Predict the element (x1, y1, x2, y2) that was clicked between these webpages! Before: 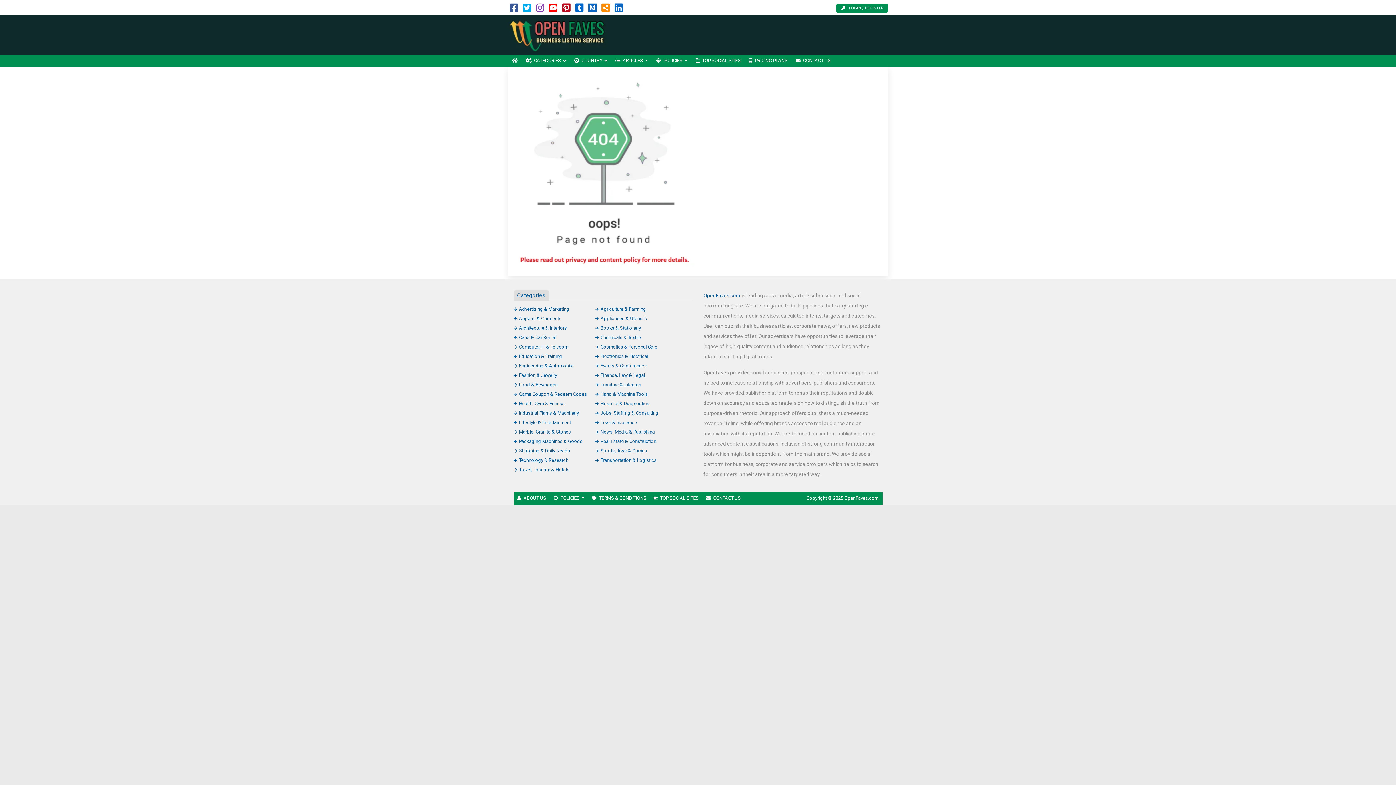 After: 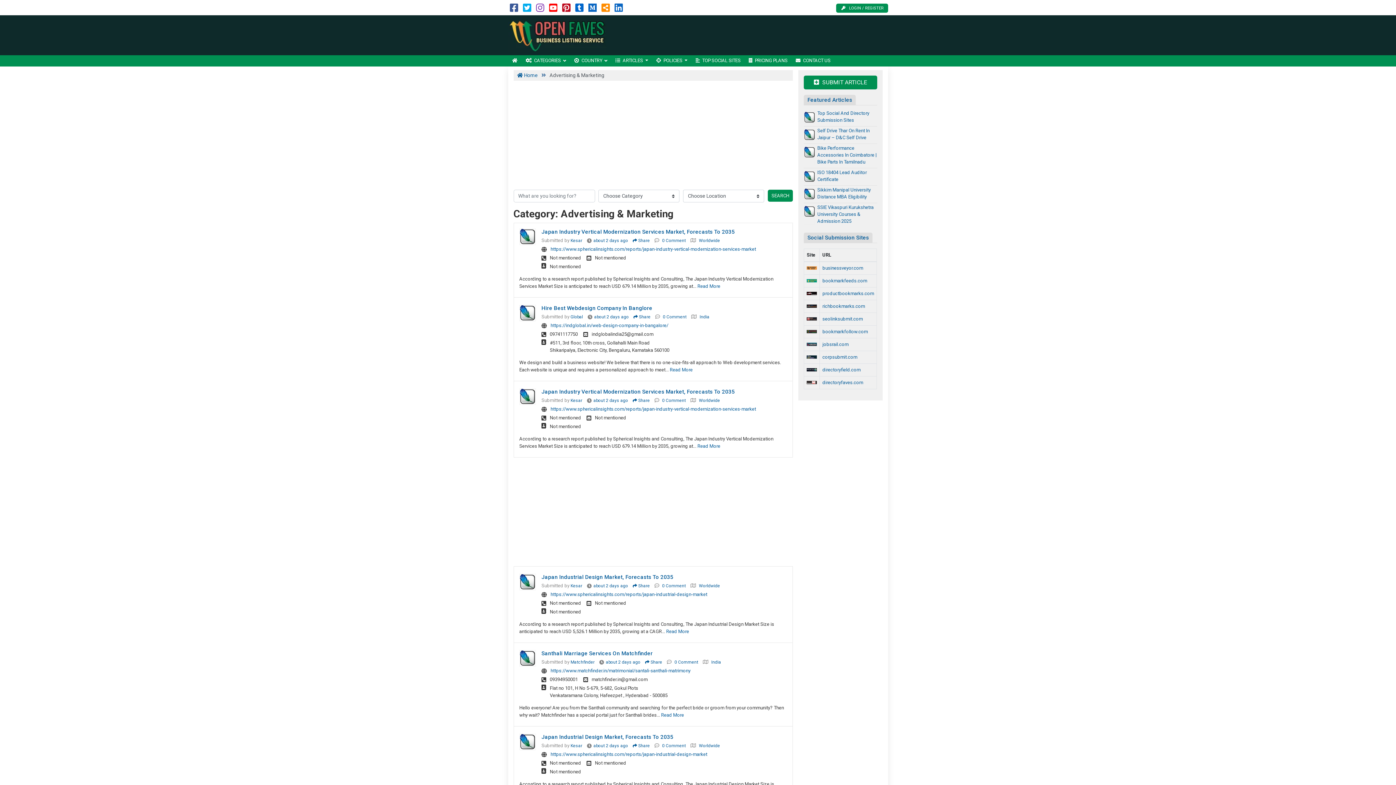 Action: label: Advertising & Marketing bbox: (513, 306, 569, 311)